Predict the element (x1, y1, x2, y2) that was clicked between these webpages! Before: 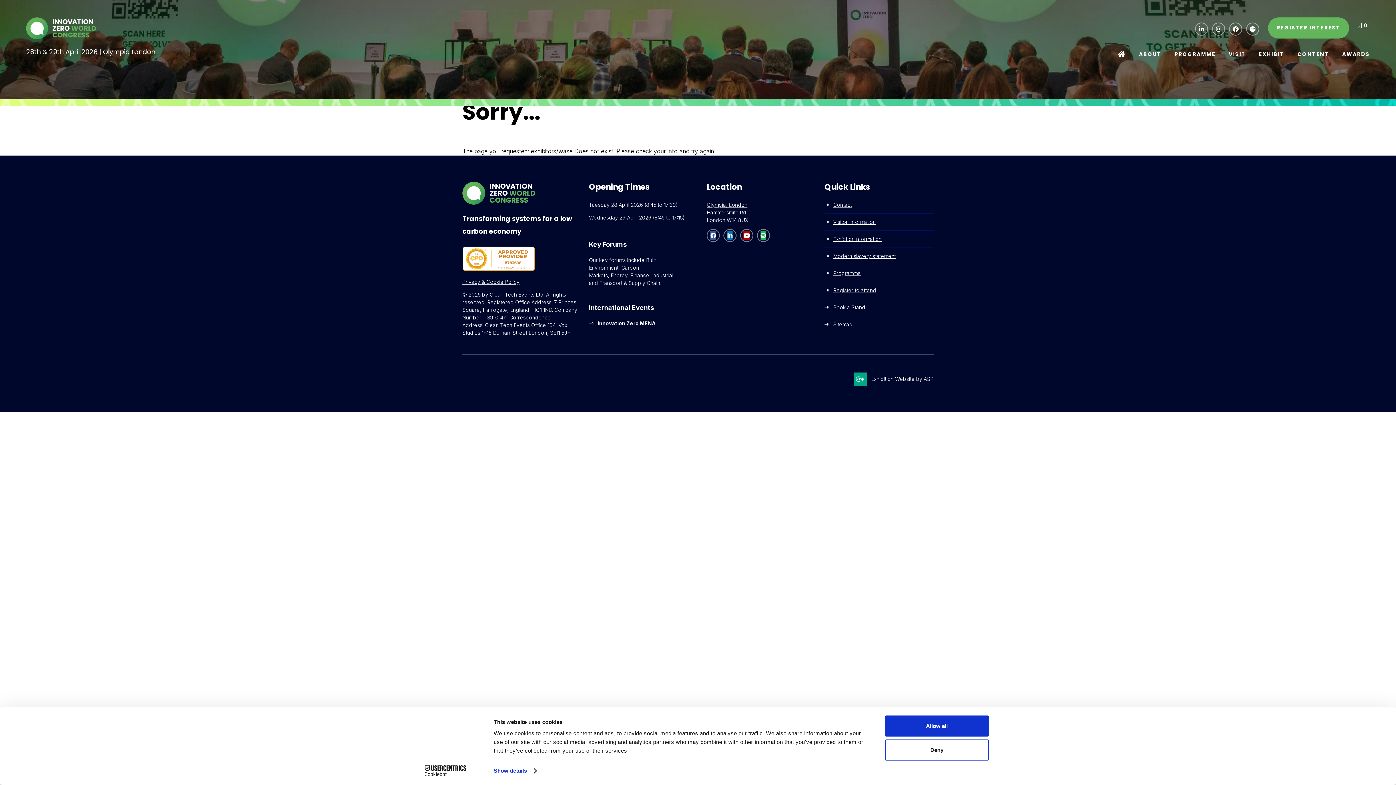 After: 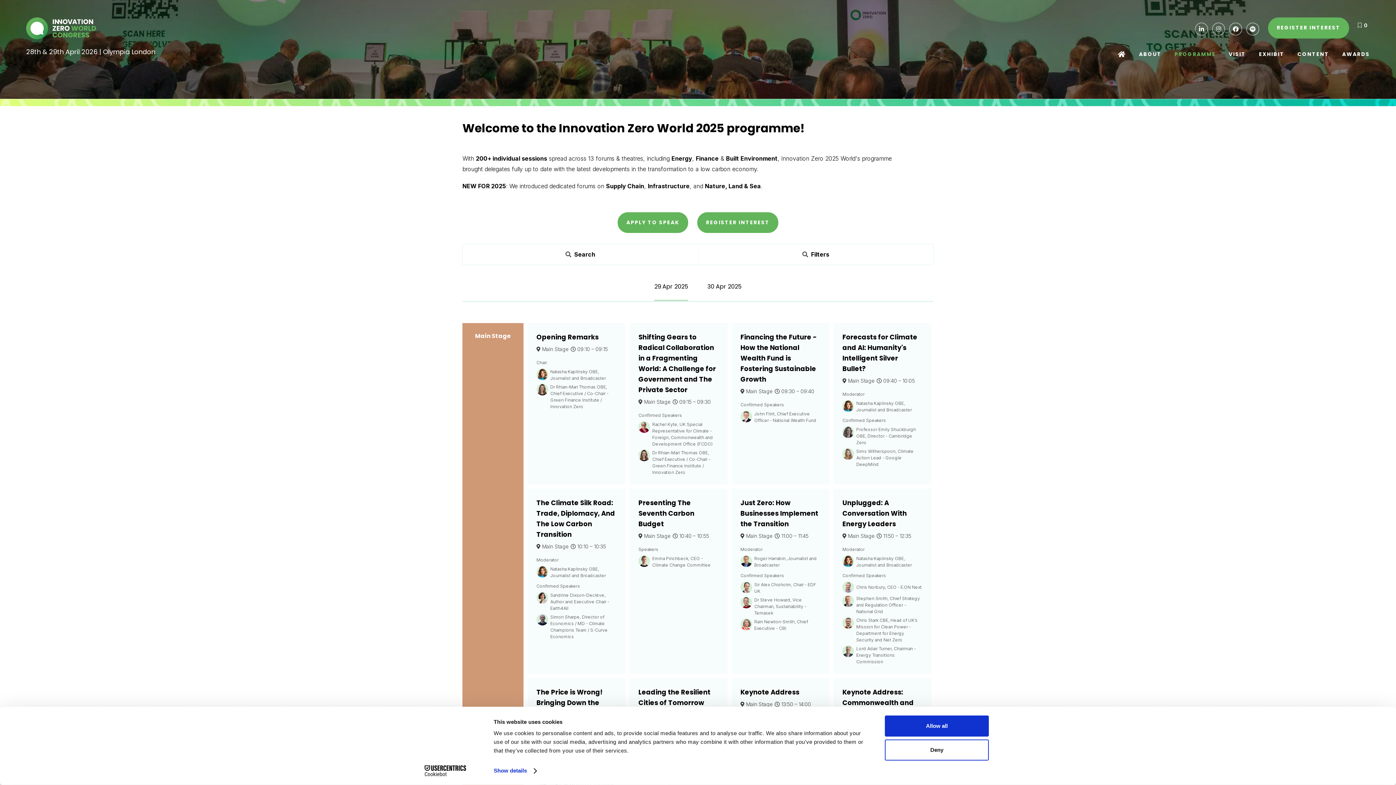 Action: bbox: (824, 270, 861, 276) label: Programme